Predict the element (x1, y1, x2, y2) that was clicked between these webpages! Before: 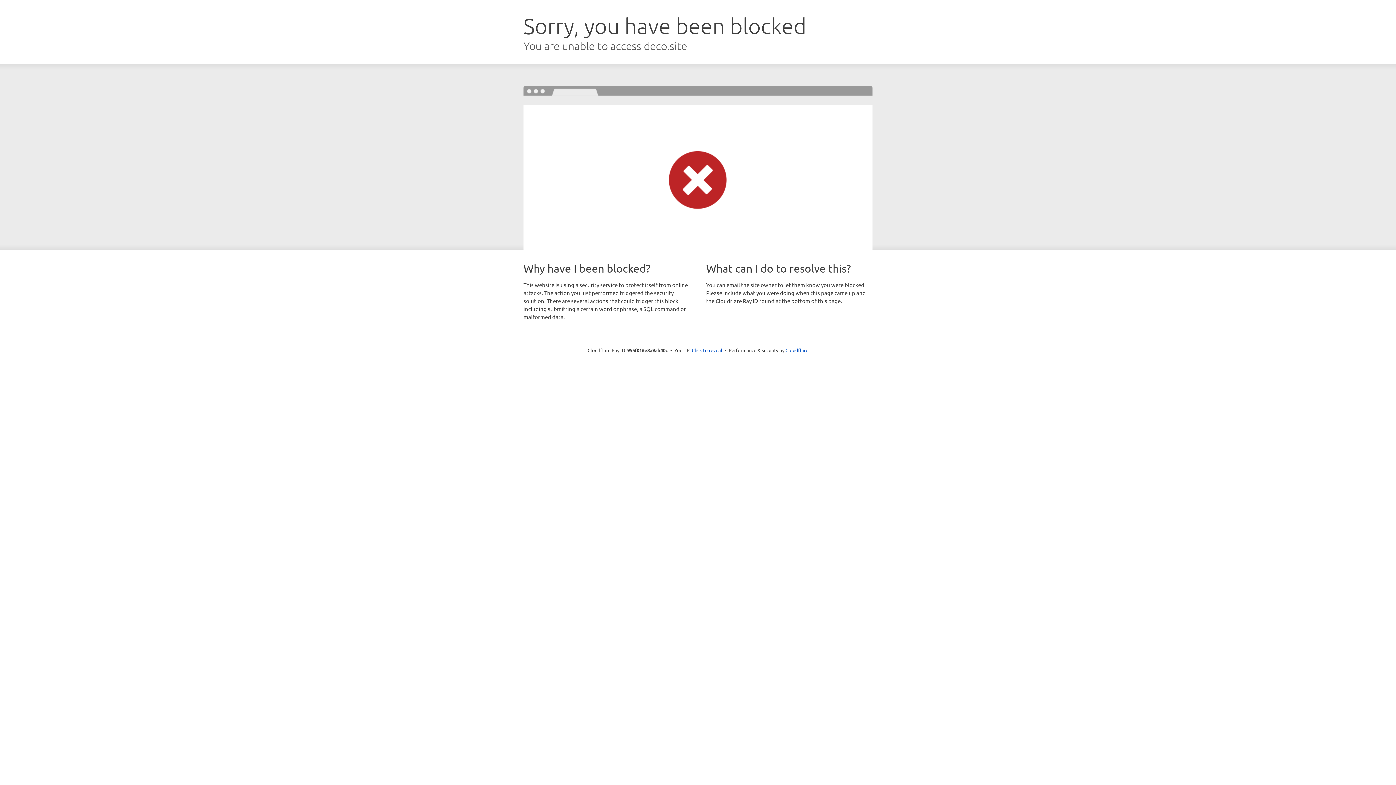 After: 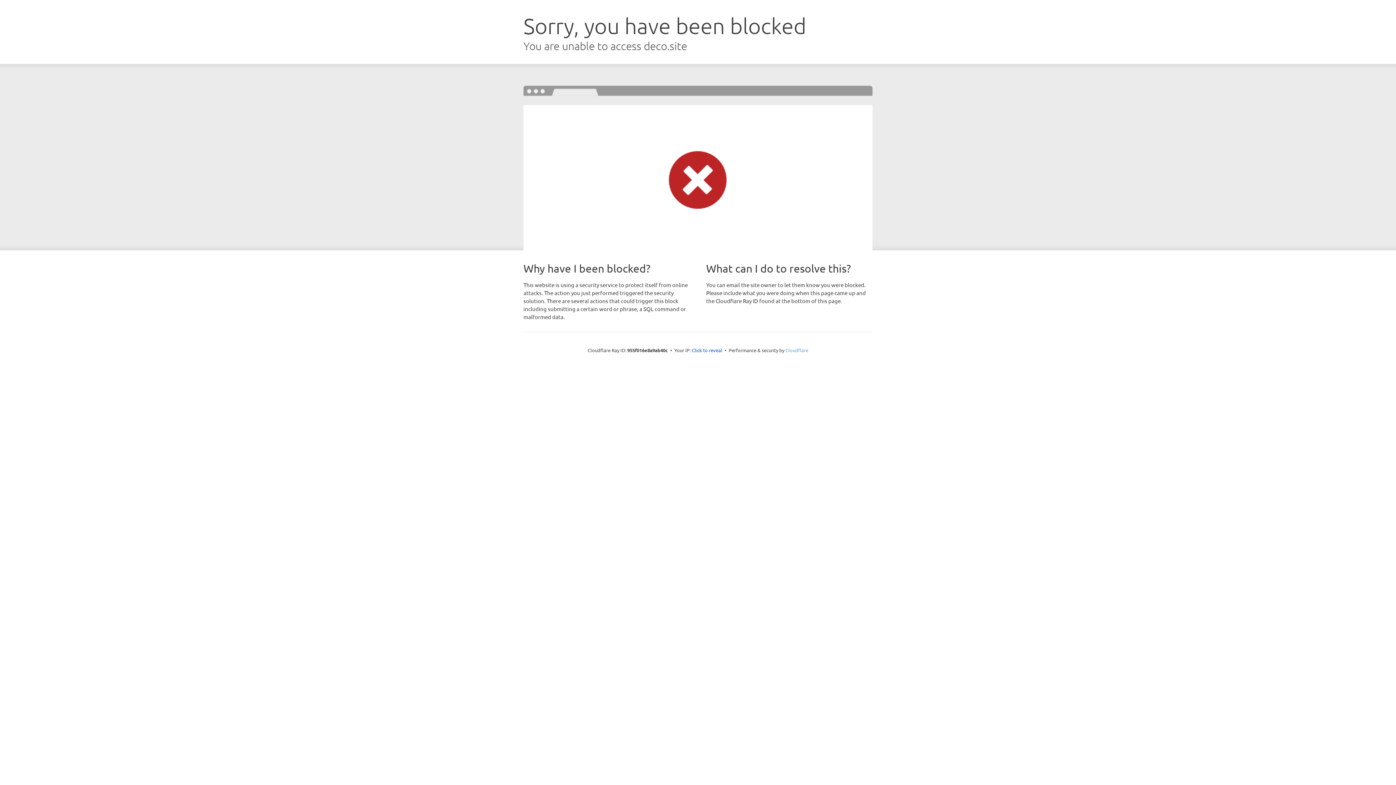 Action: bbox: (785, 347, 808, 353) label: Cloudflare